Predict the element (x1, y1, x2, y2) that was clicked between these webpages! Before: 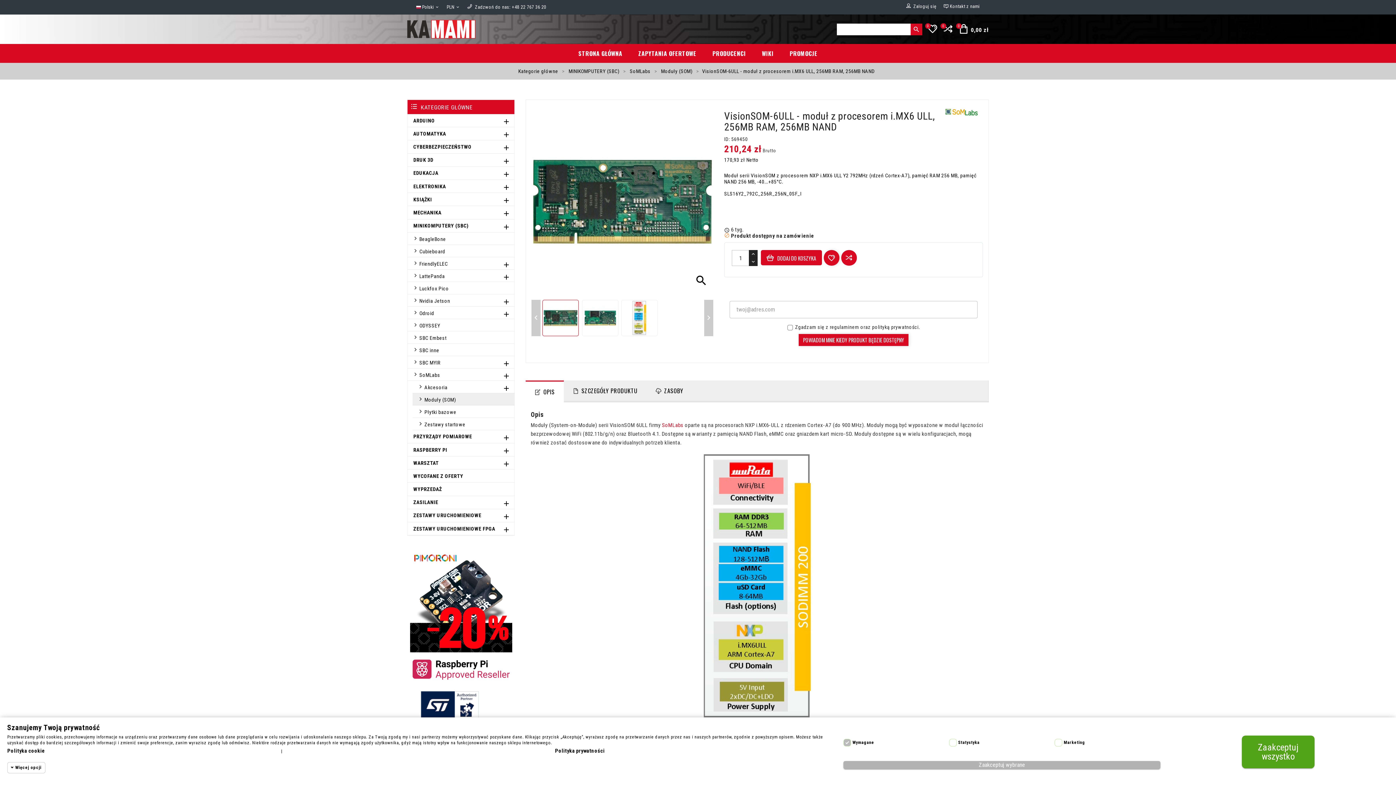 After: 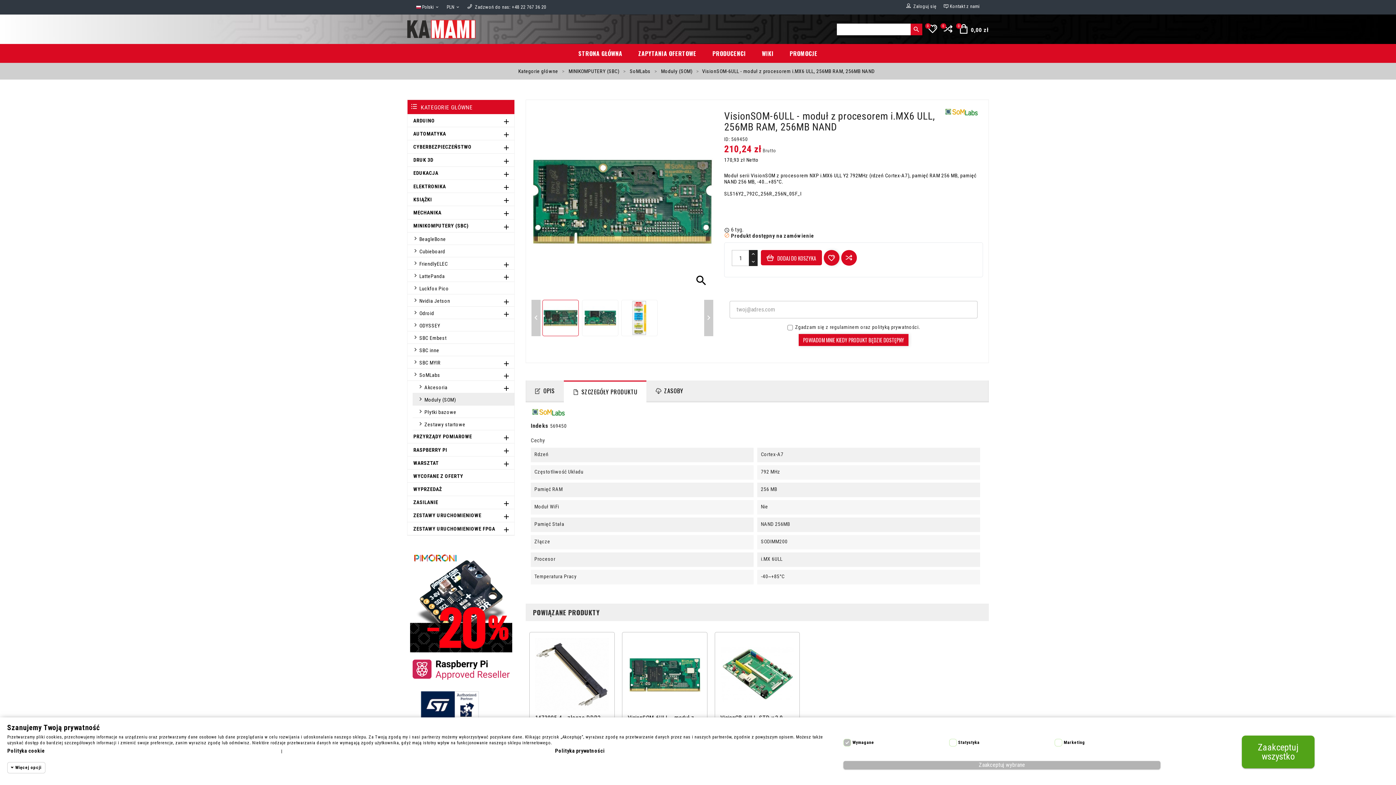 Action: bbox: (564, 380, 646, 401) label: SZCZEGÓŁY PRODUKTU